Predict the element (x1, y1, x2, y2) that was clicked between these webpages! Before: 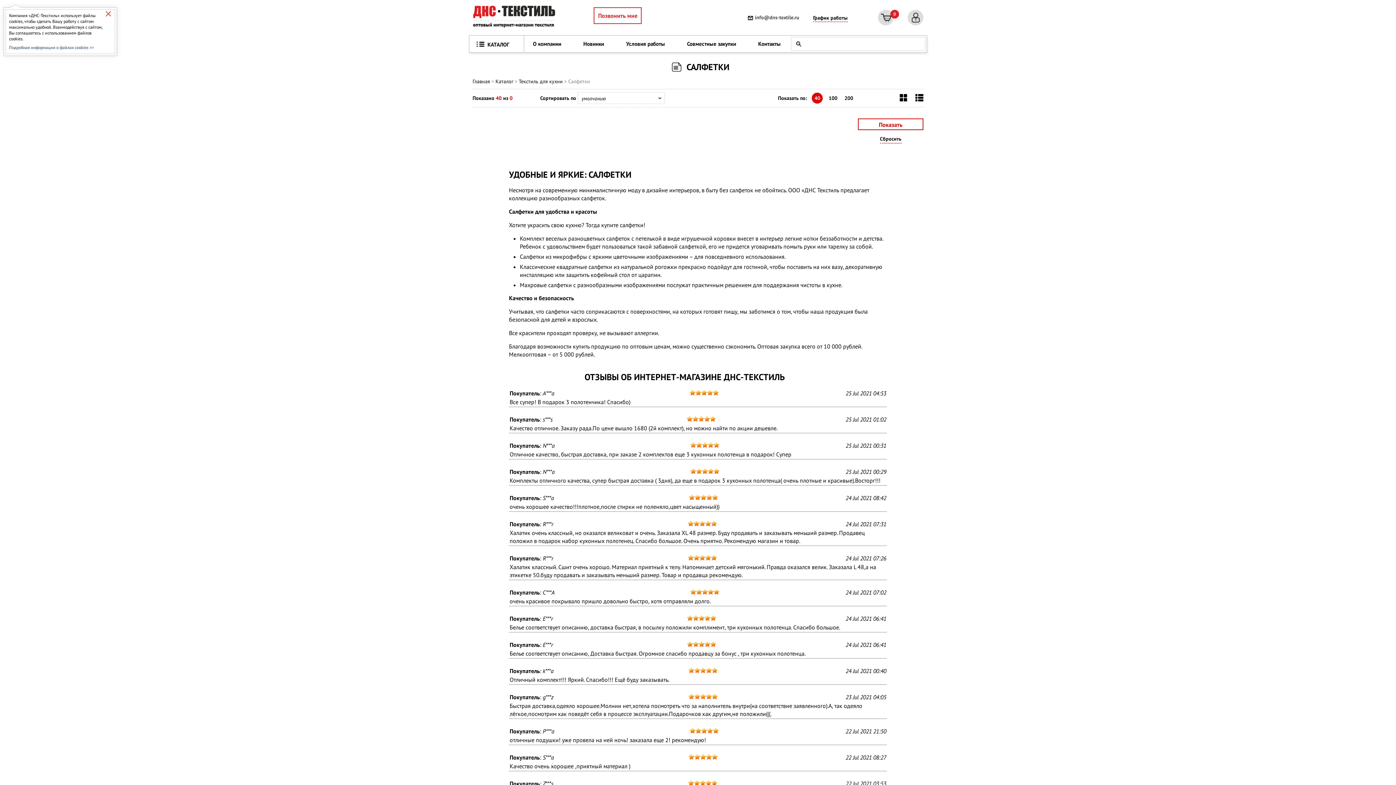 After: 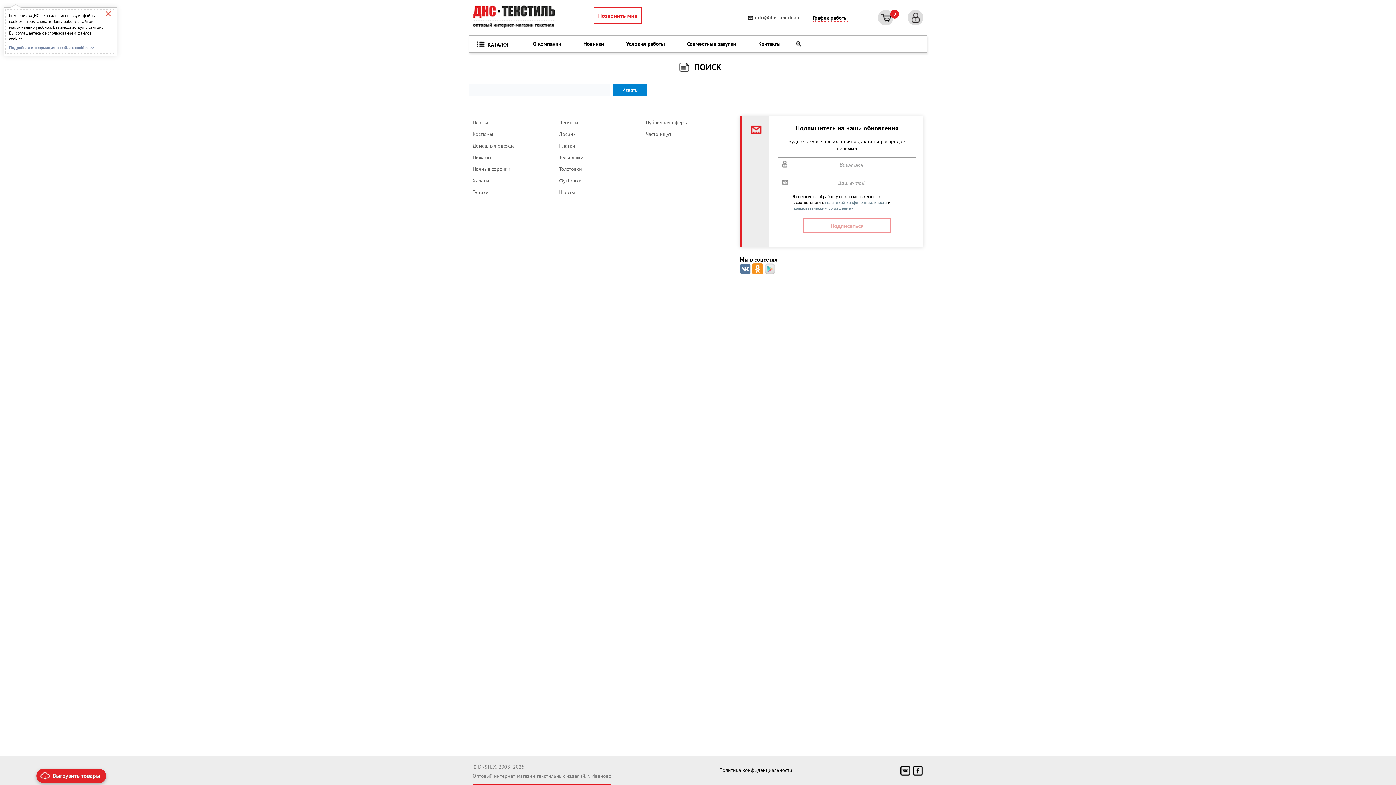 Action: bbox: (791, 37, 806, 50)